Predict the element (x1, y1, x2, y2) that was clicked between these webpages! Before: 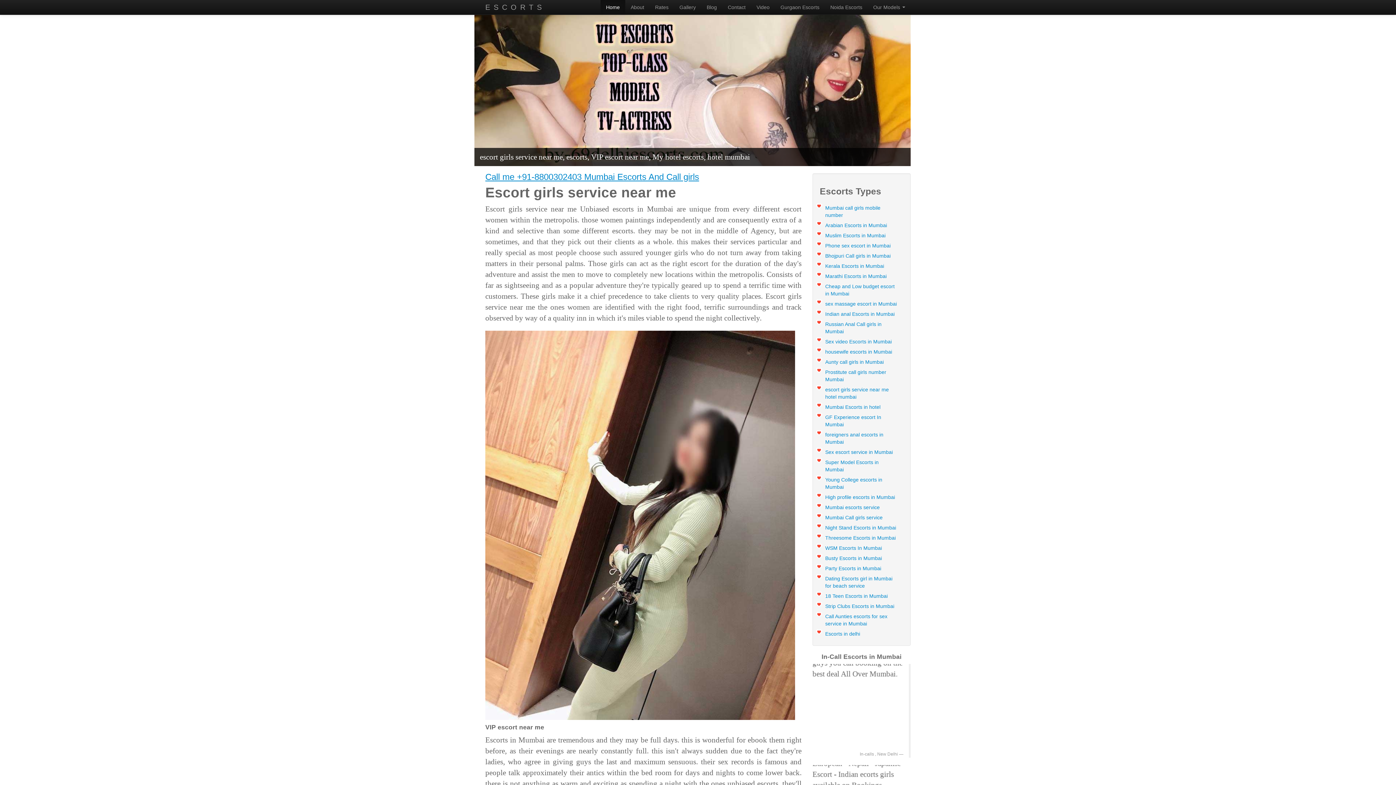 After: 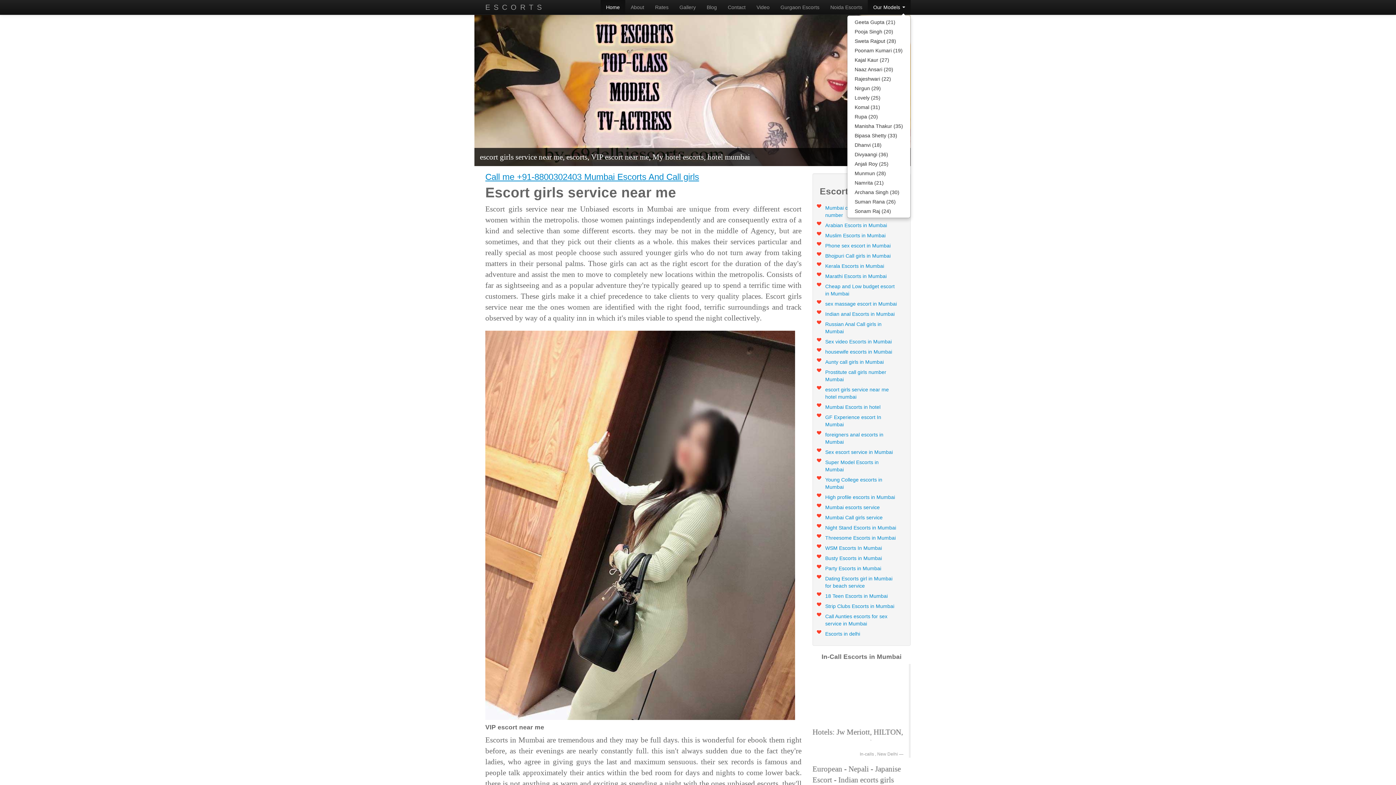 Action: label: Our Models  bbox: (868, 0, 910, 14)